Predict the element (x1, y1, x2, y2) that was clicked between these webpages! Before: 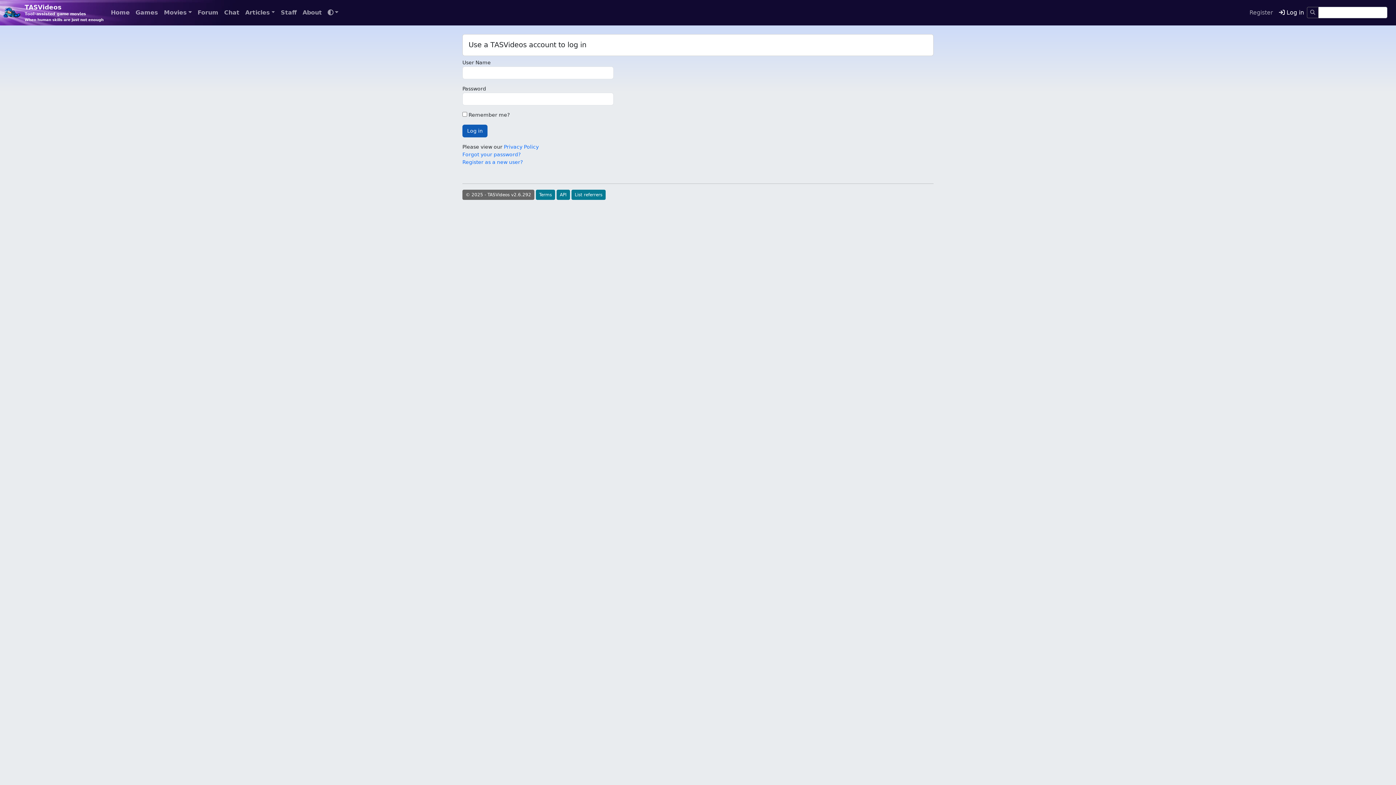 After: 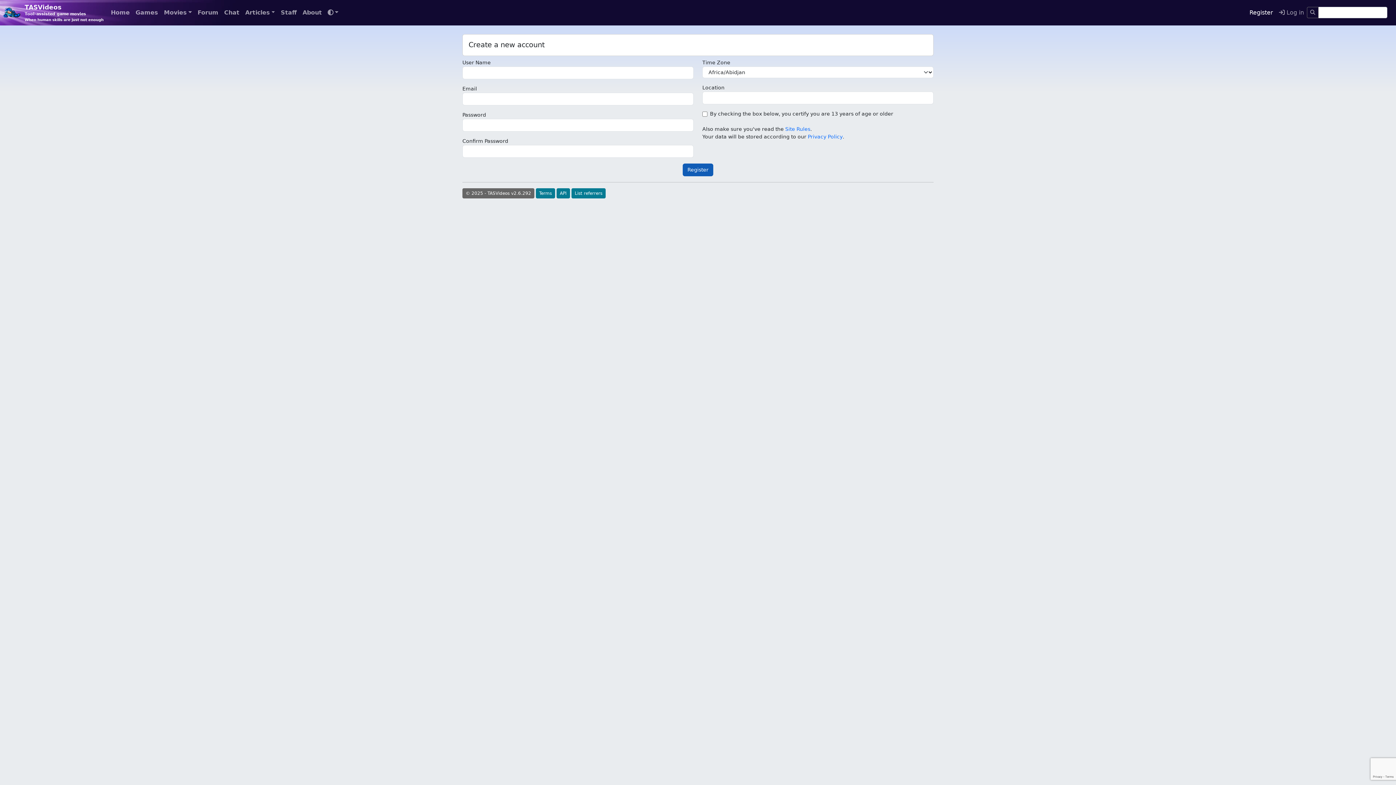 Action: bbox: (1246, 5, 1276, 20) label: Register